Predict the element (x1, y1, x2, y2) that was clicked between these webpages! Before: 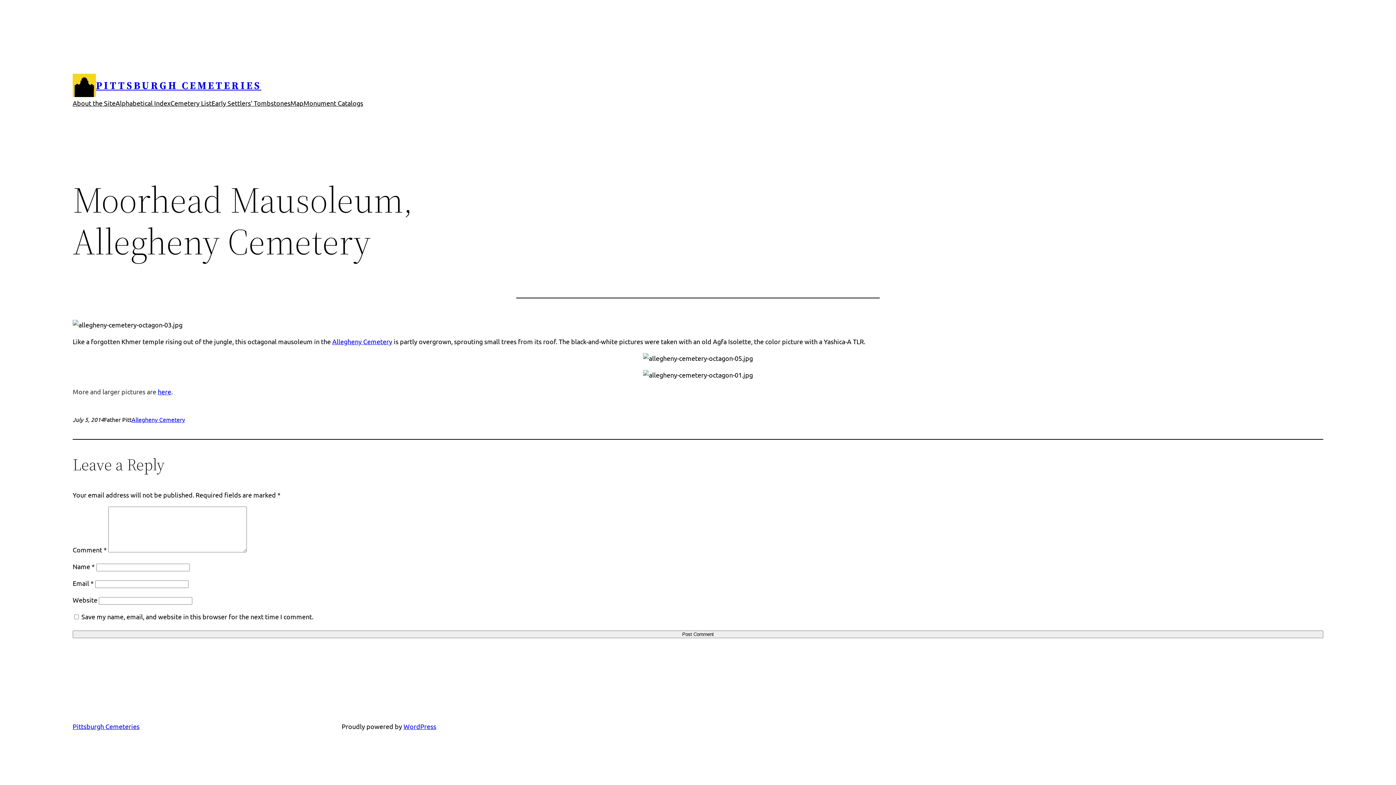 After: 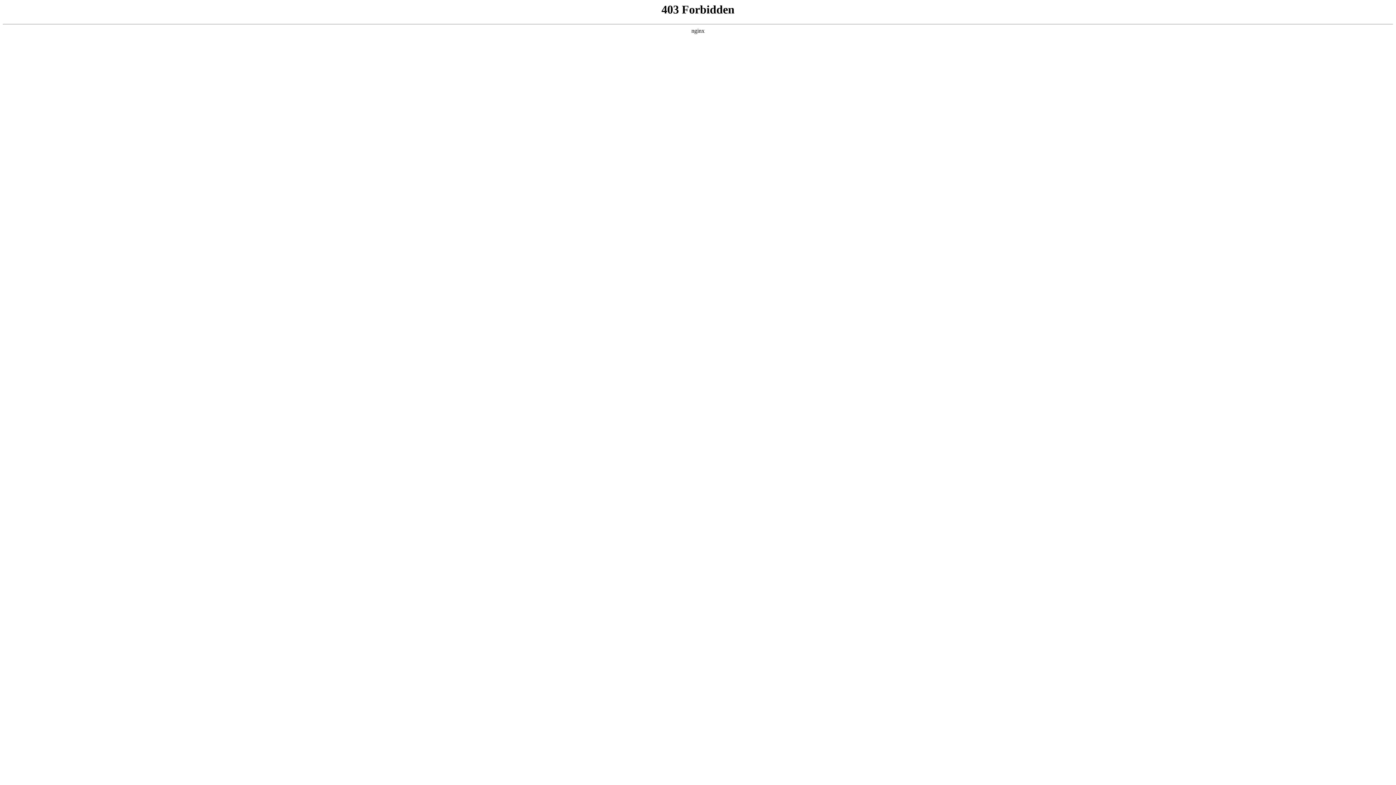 Action: label: WordPress bbox: (403, 722, 436, 730)